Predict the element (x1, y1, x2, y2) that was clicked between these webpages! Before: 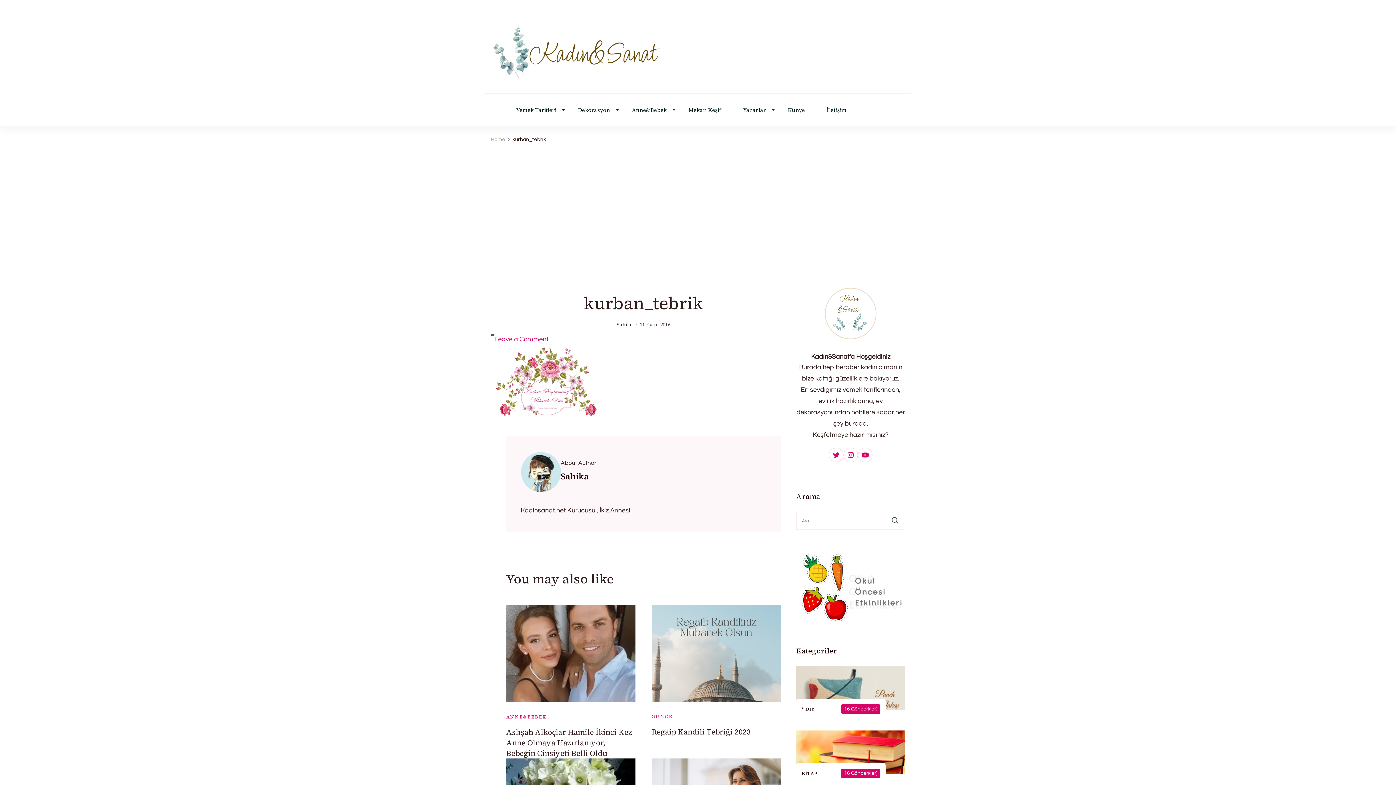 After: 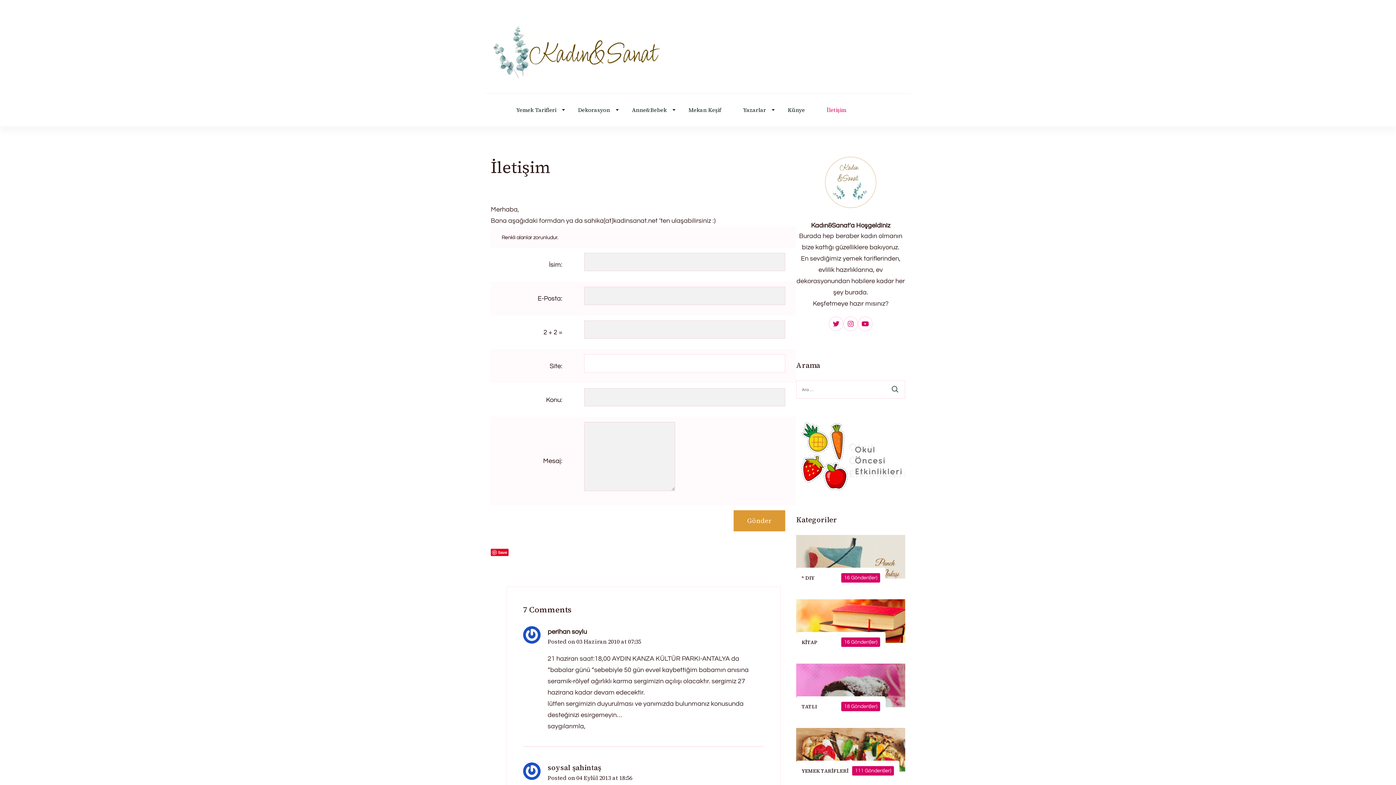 Action: bbox: (826, 107, 846, 112) label: İletişim